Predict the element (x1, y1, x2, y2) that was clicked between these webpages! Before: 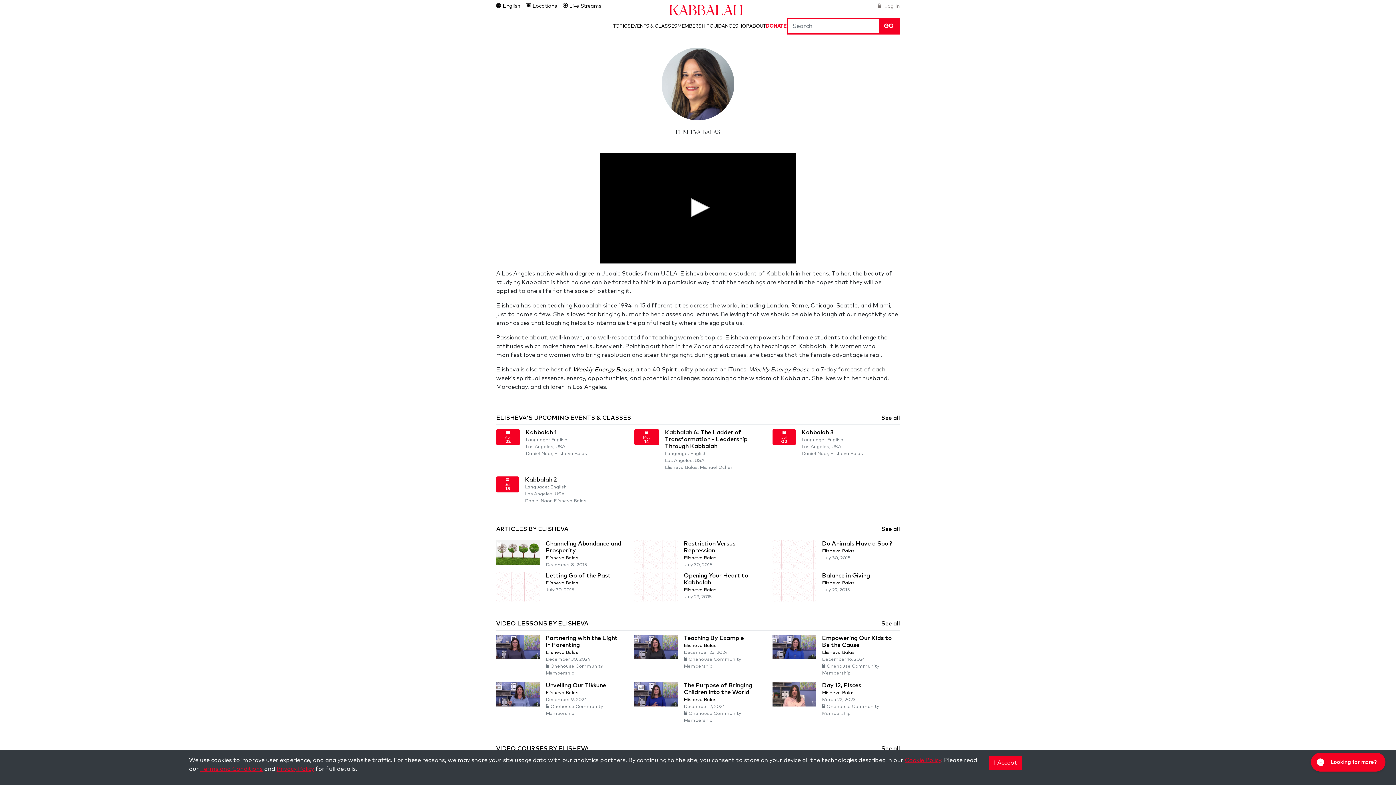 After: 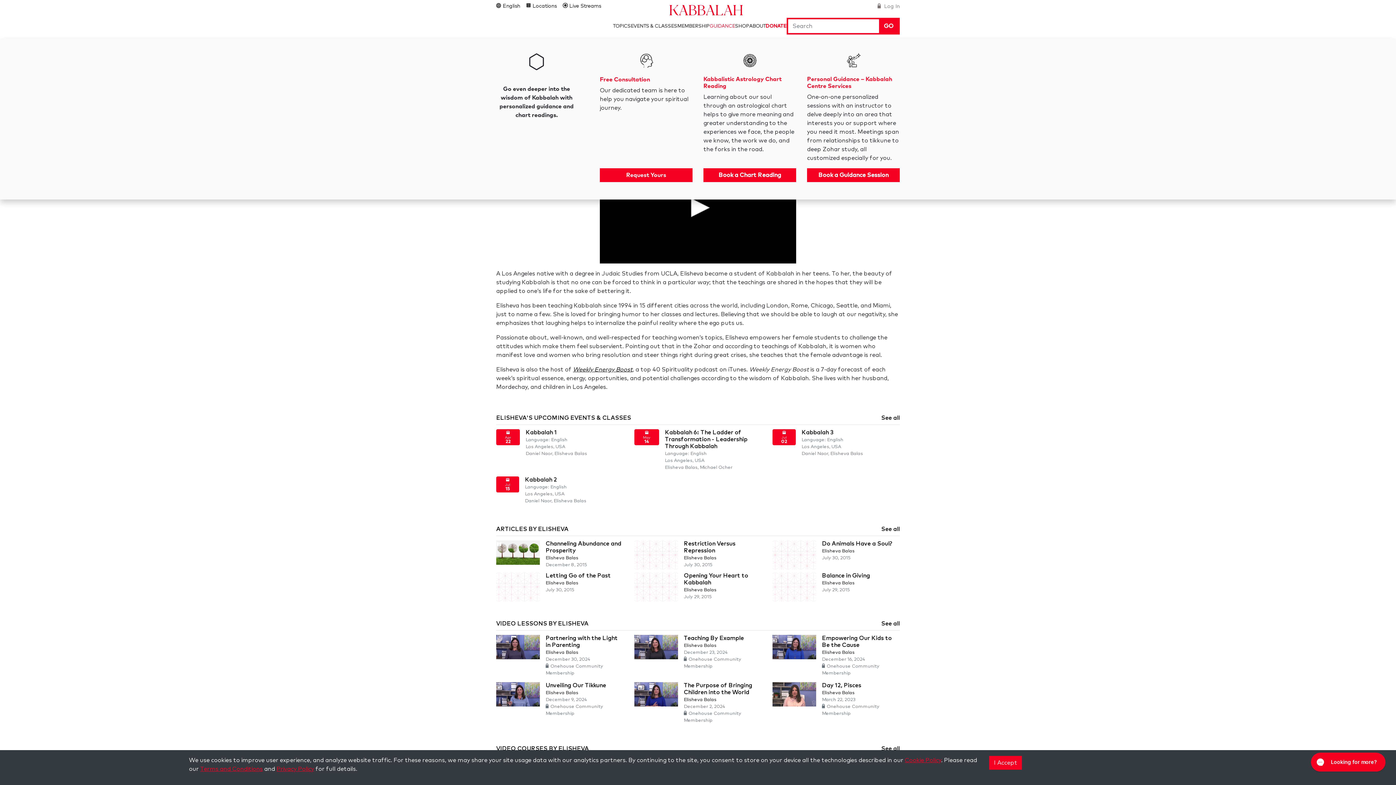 Action: bbox: (709, 23, 735, 28) label: GUIDANCE